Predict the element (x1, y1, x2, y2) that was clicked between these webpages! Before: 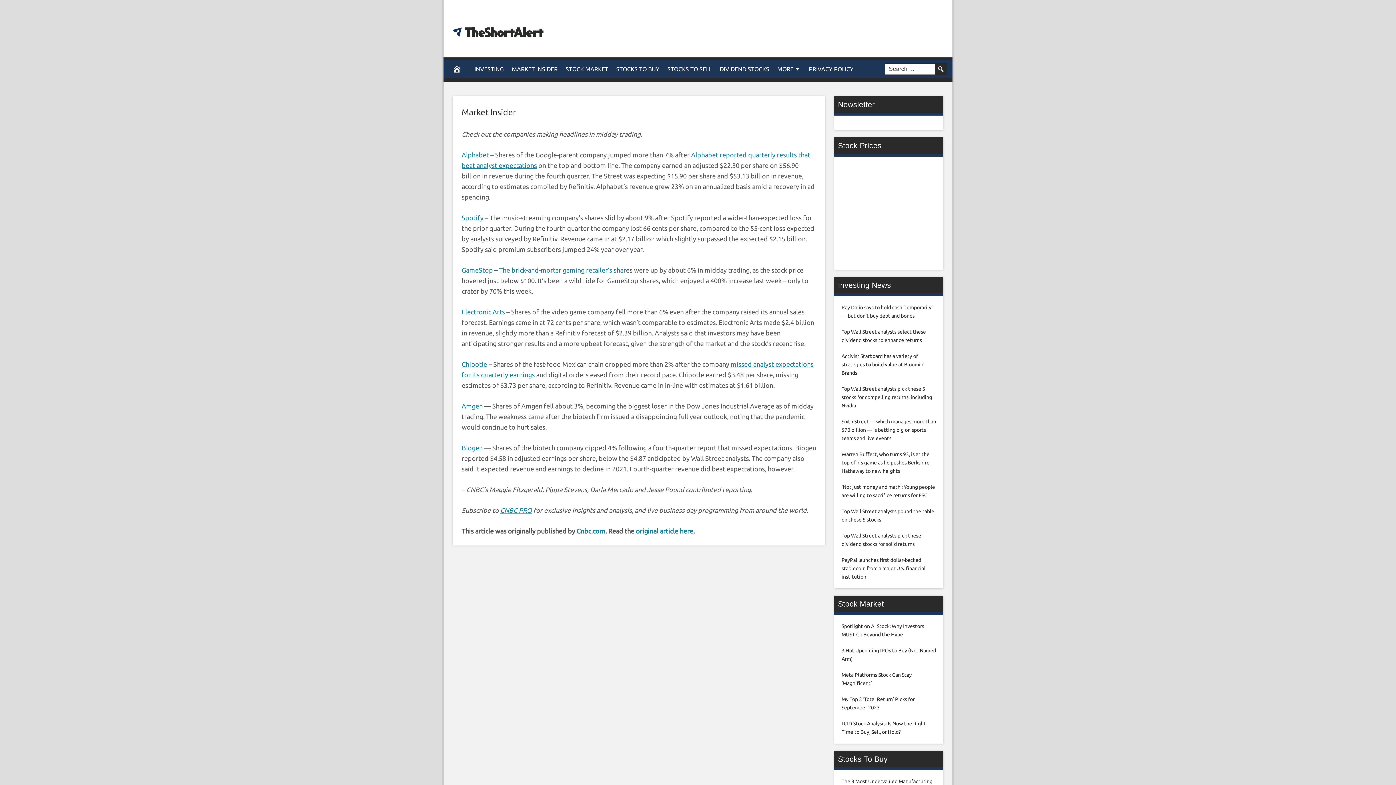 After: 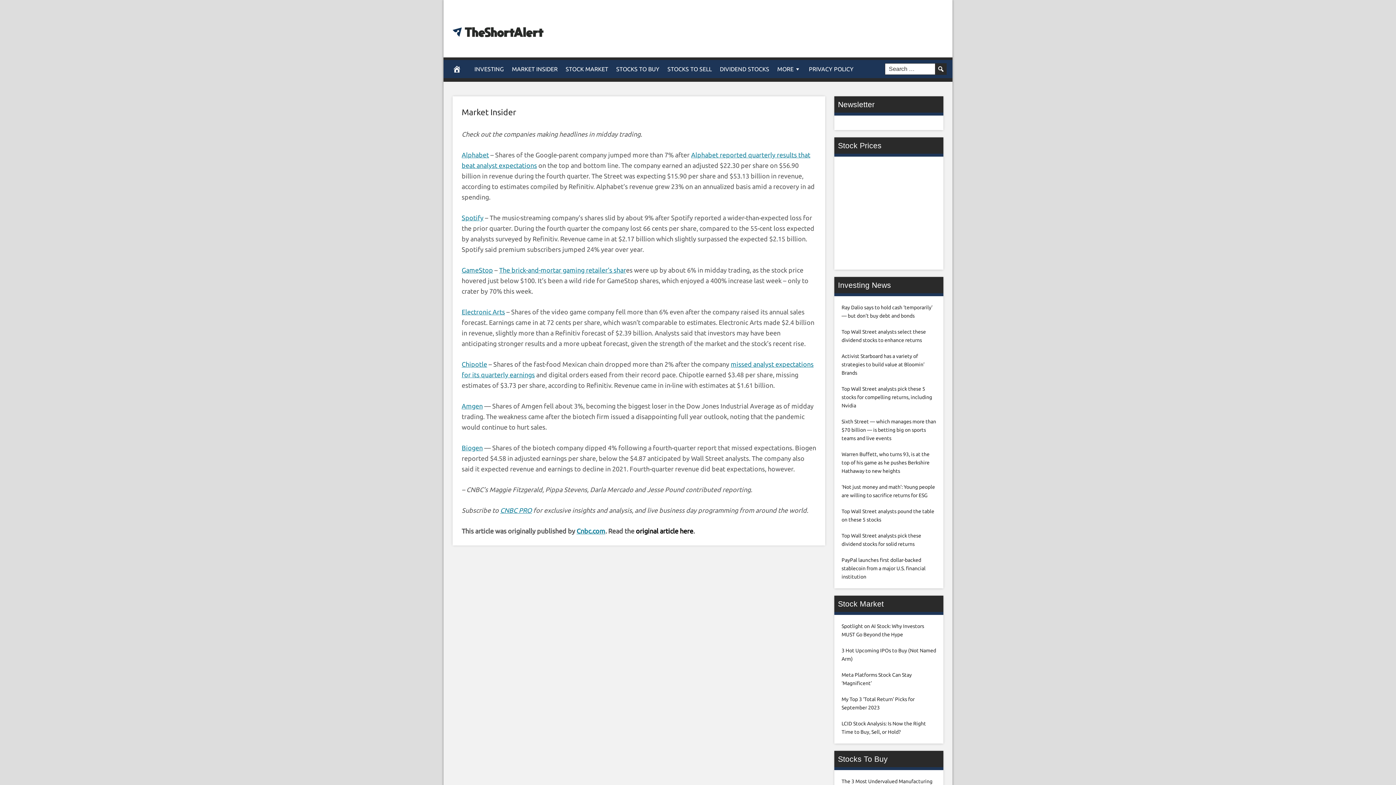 Action: label: original article here bbox: (636, 527, 693, 534)